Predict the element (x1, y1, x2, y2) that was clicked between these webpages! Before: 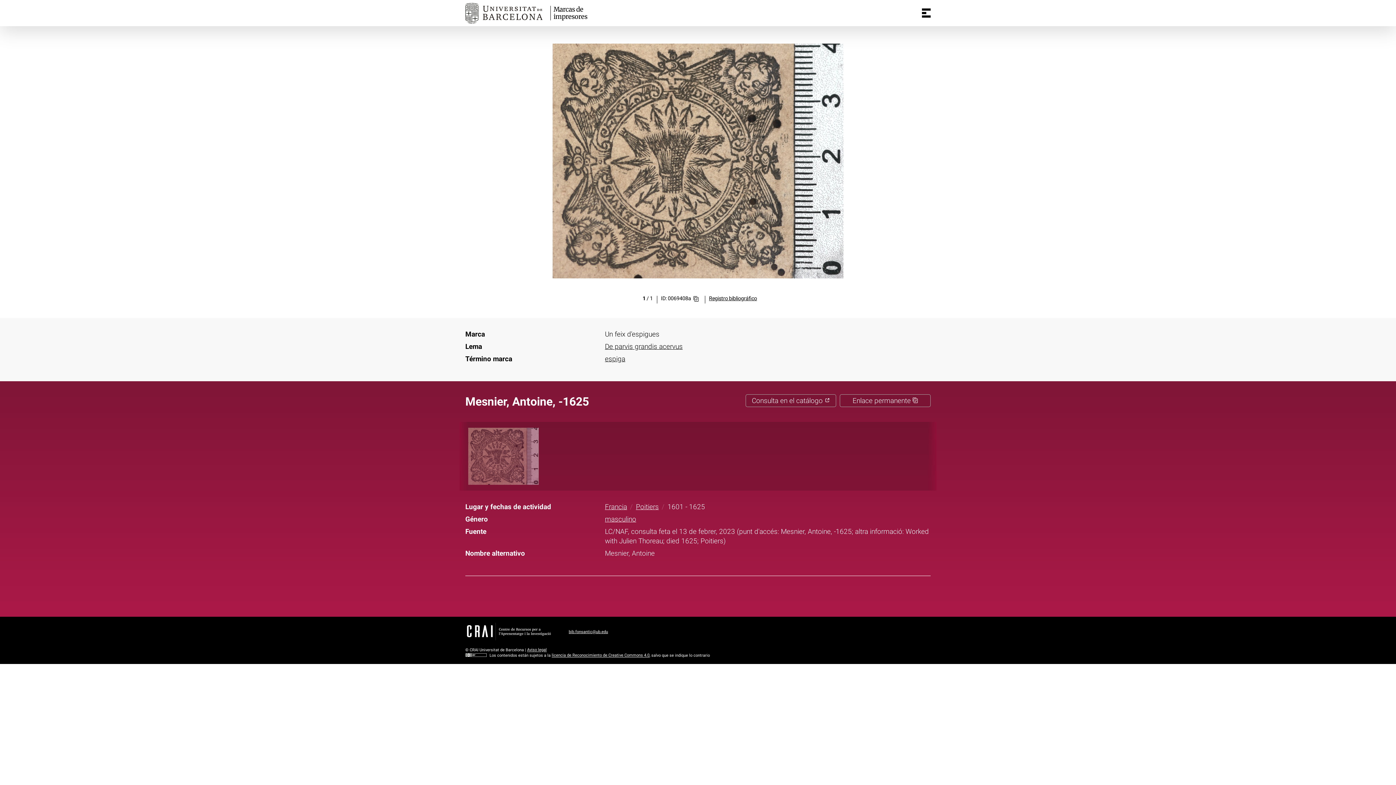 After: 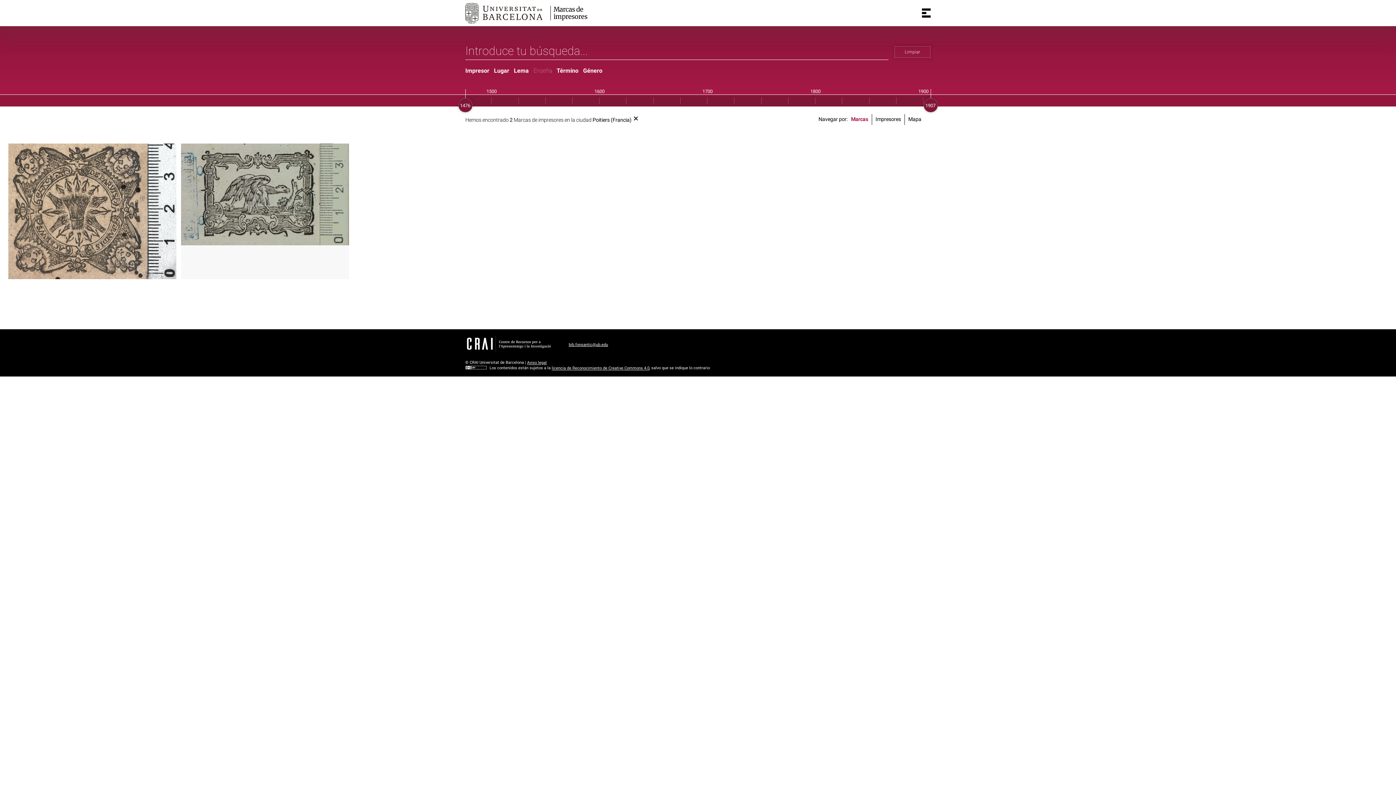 Action: bbox: (636, 502, 665, 511) label: Poitiers